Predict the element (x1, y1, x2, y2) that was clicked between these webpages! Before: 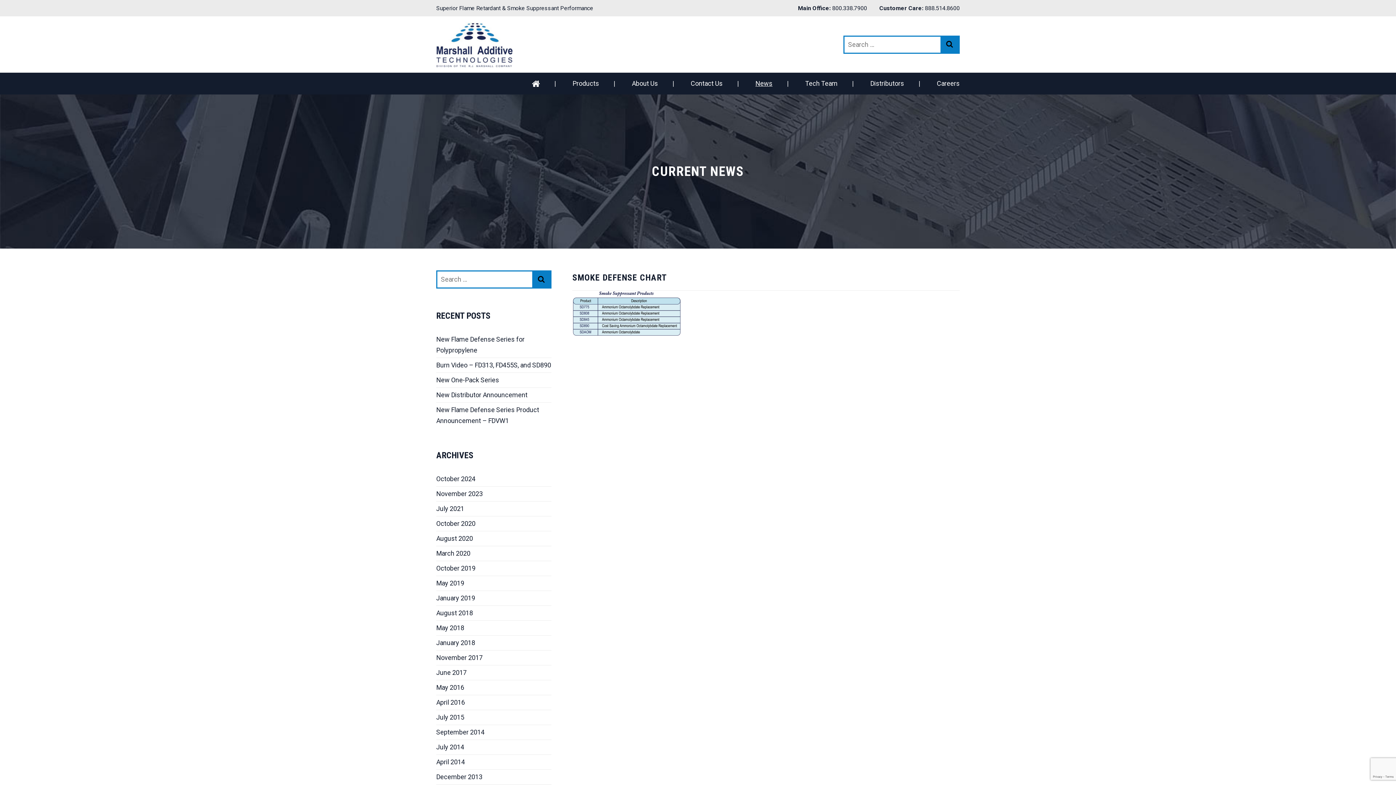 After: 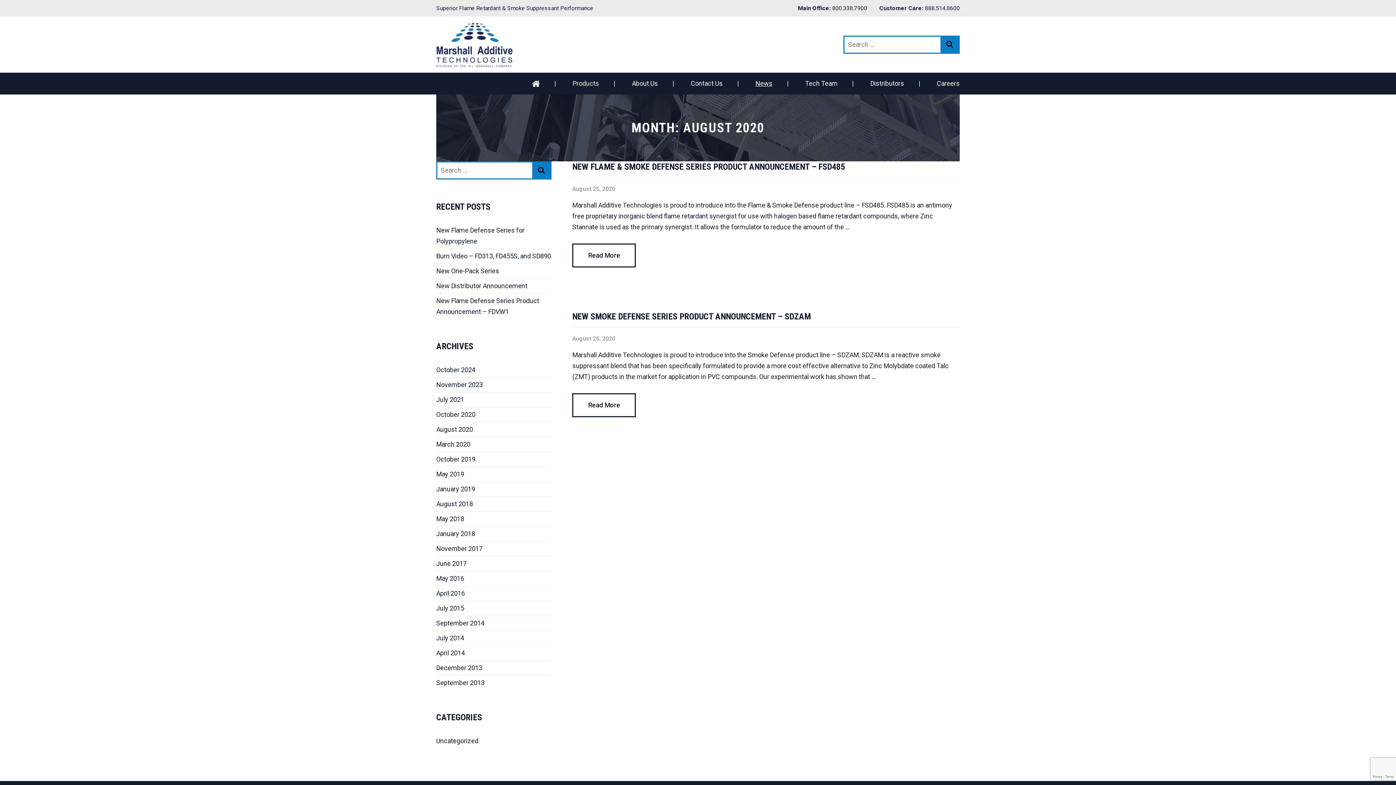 Action: label: August 2020 bbox: (436, 531, 551, 546)